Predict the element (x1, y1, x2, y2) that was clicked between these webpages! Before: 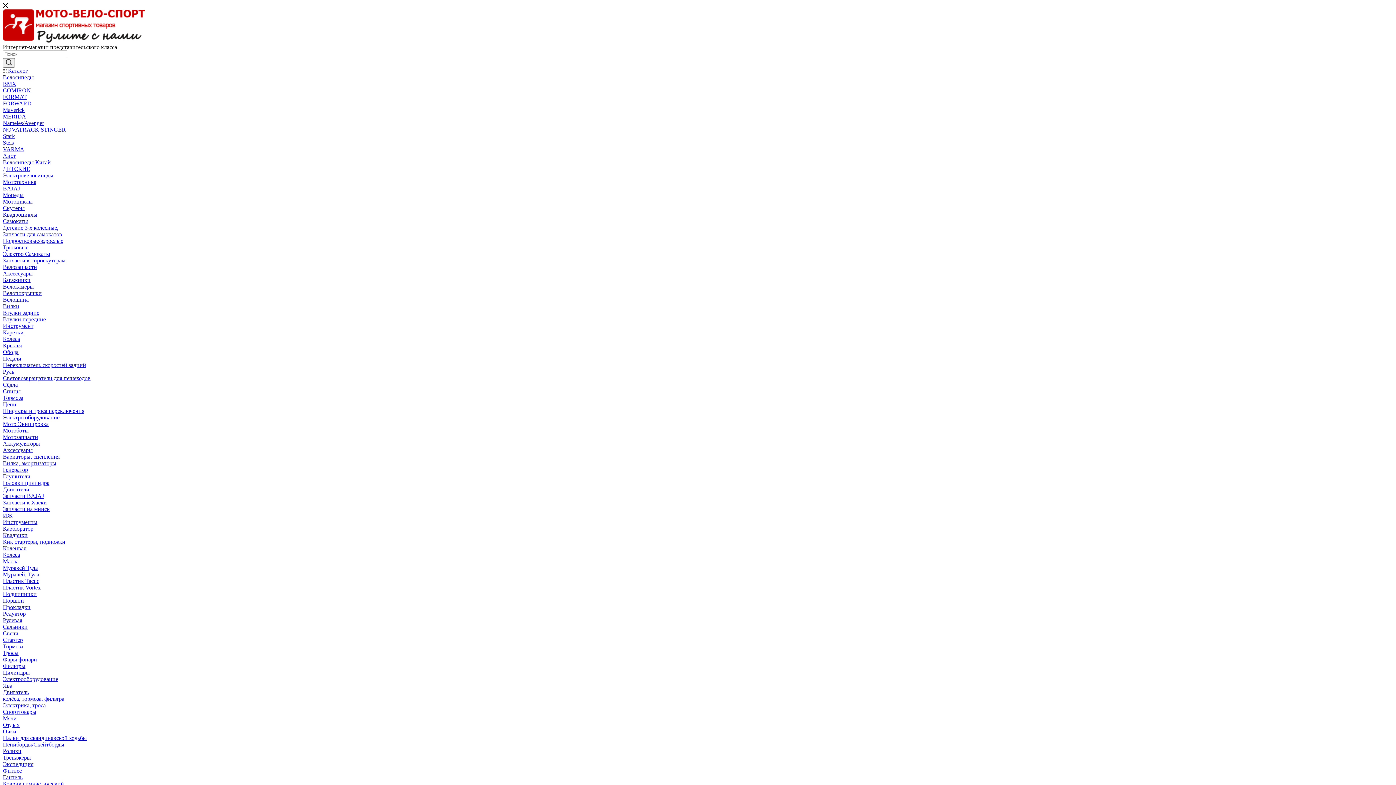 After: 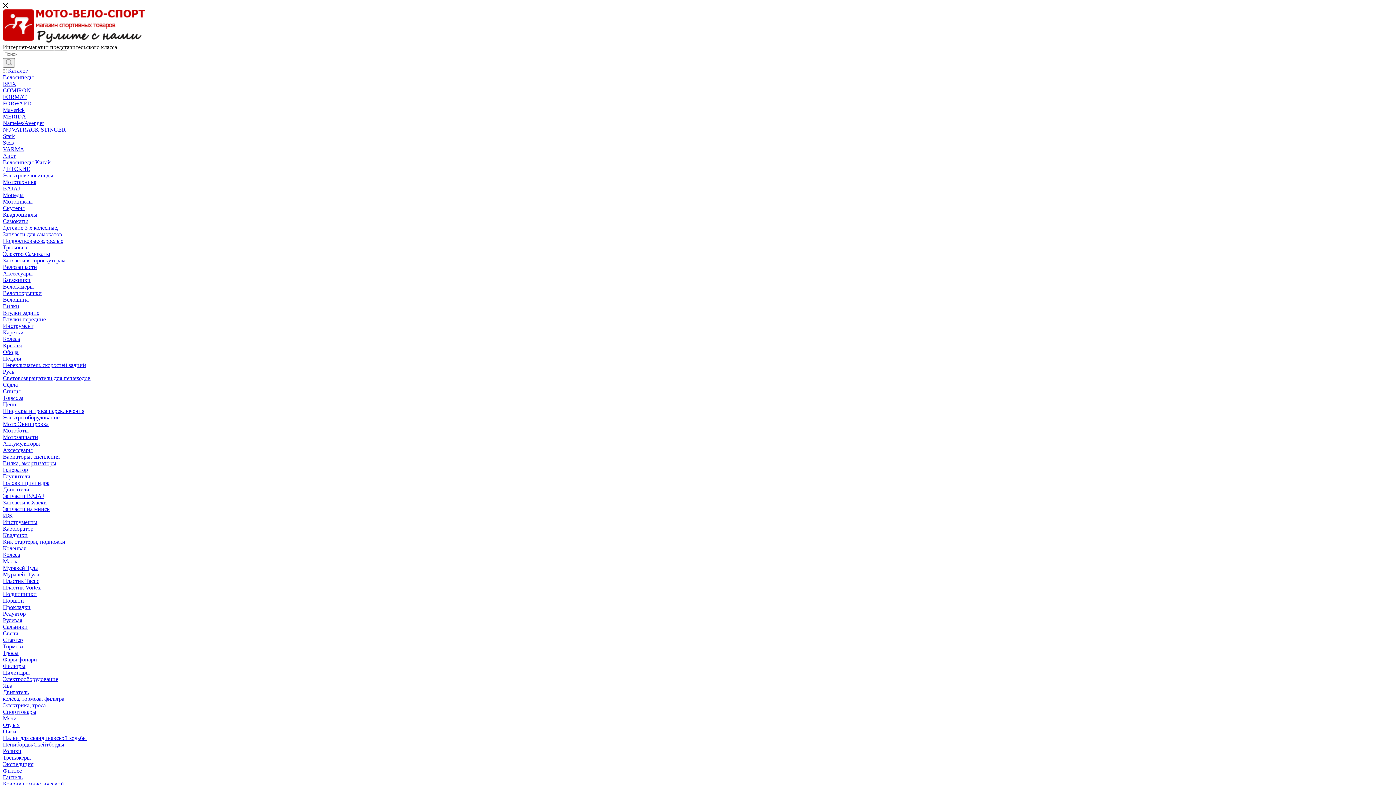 Action: bbox: (2, 185, 20, 191) label: BAJAJ